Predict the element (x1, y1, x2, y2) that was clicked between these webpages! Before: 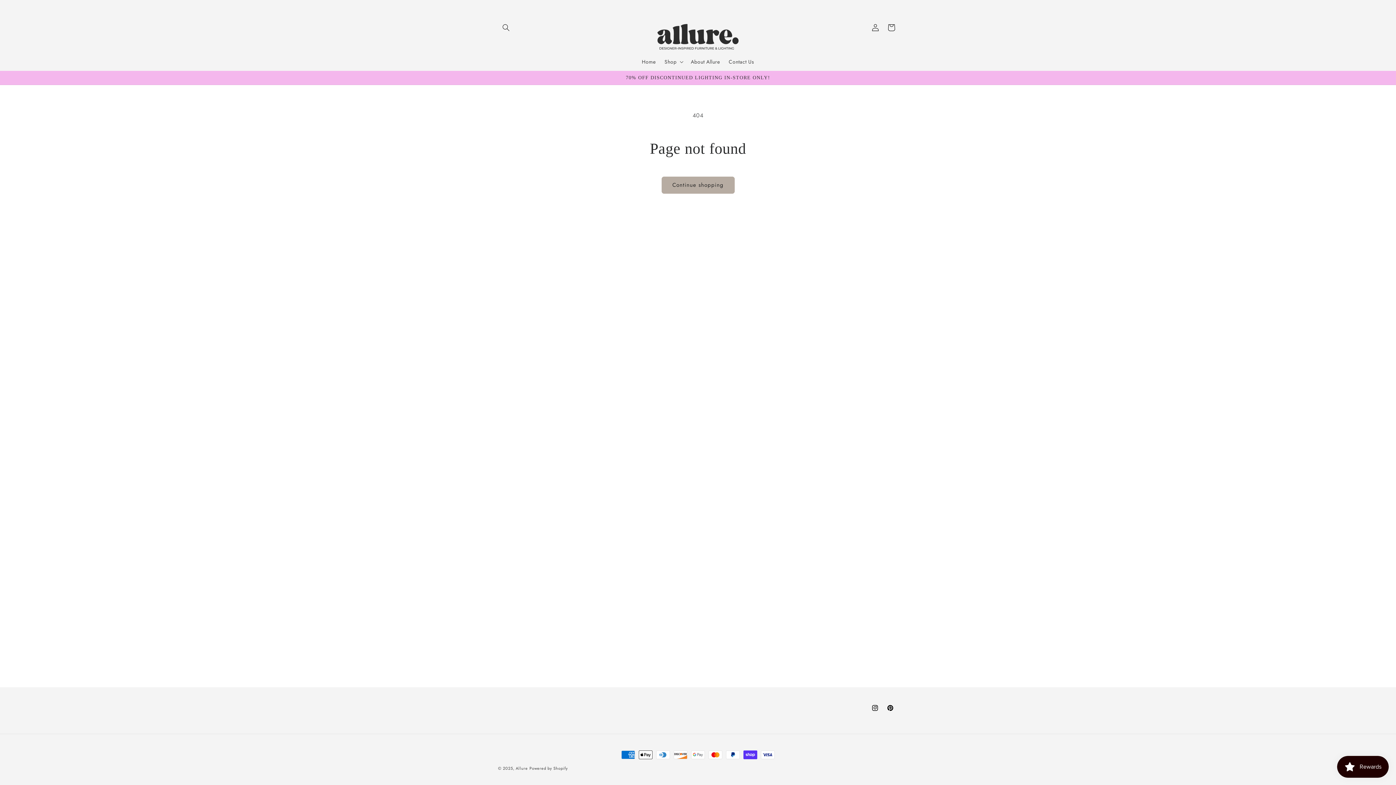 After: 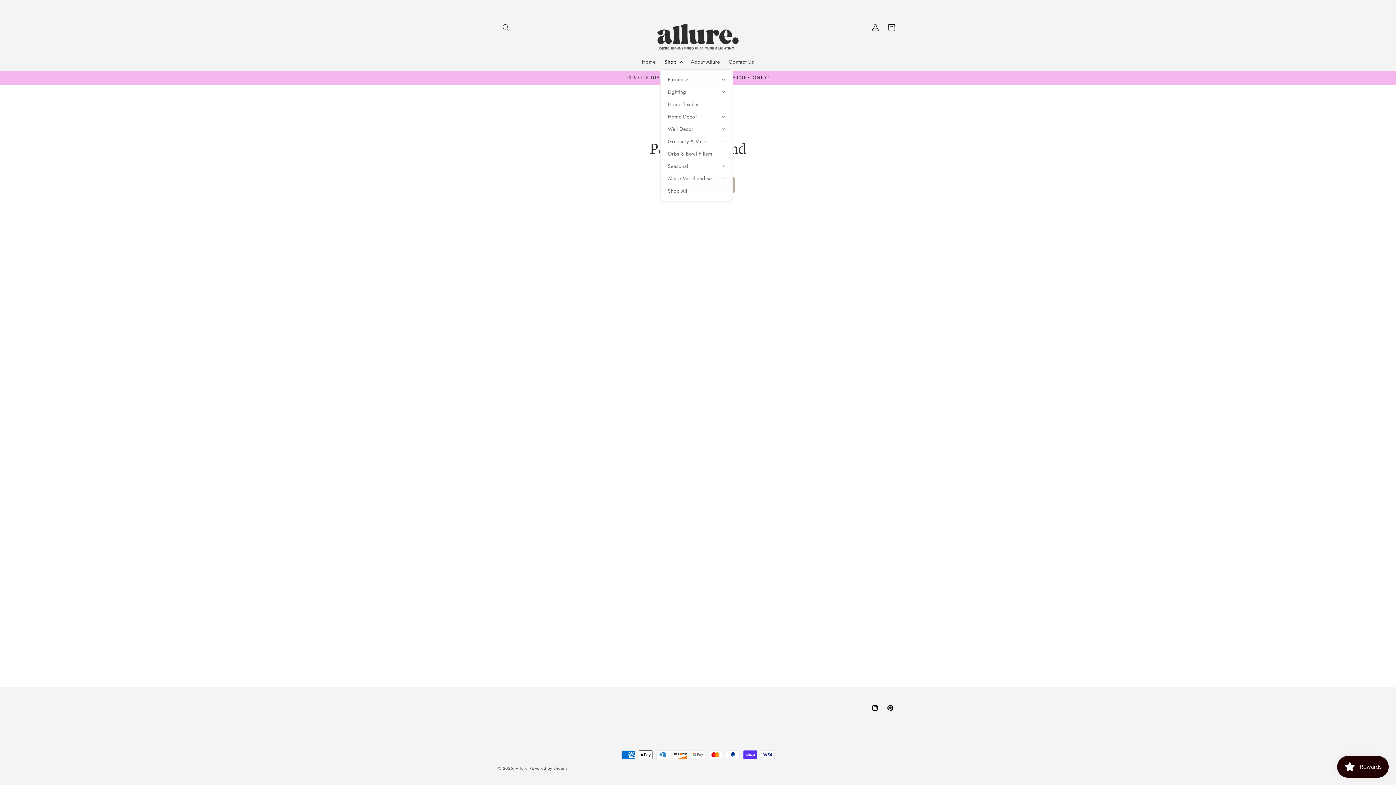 Action: bbox: (660, 54, 686, 69) label: Shop